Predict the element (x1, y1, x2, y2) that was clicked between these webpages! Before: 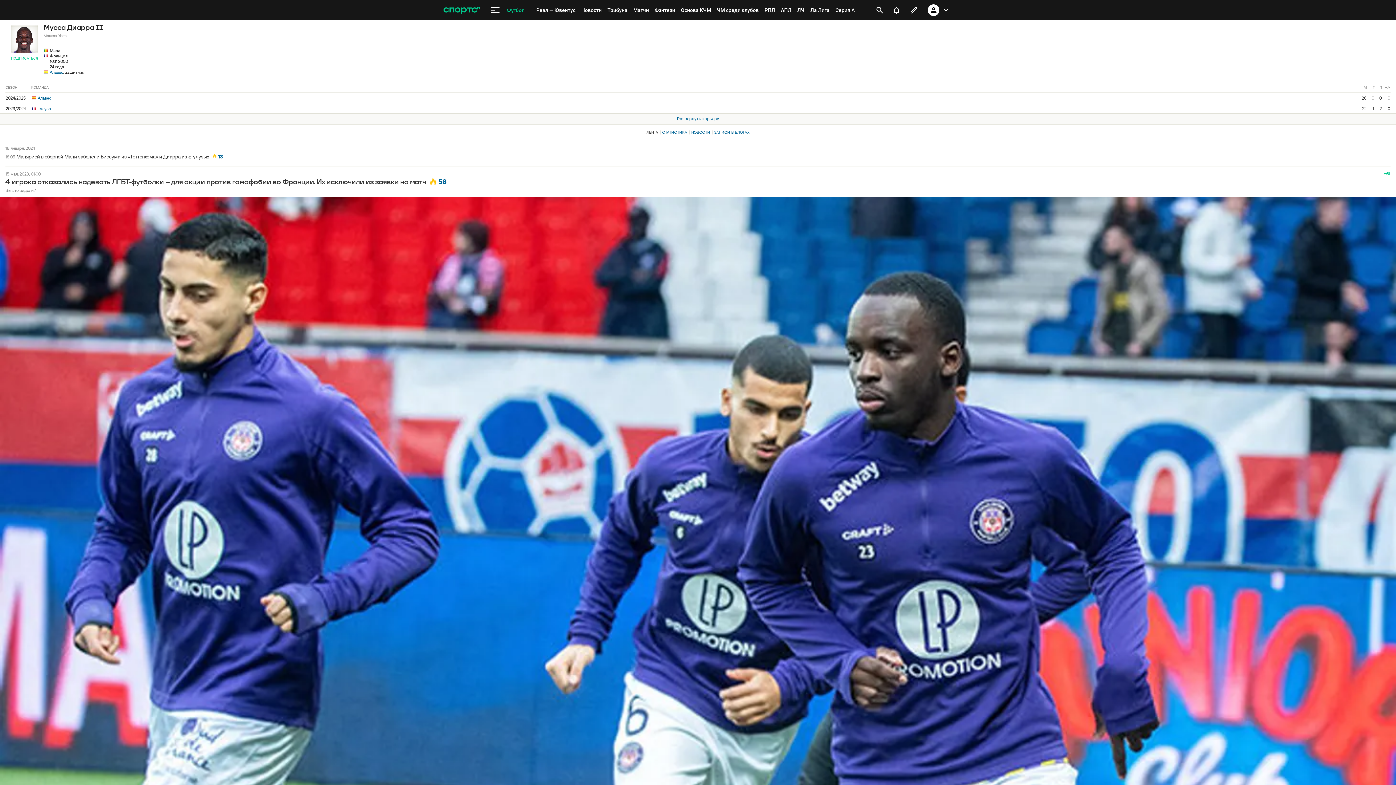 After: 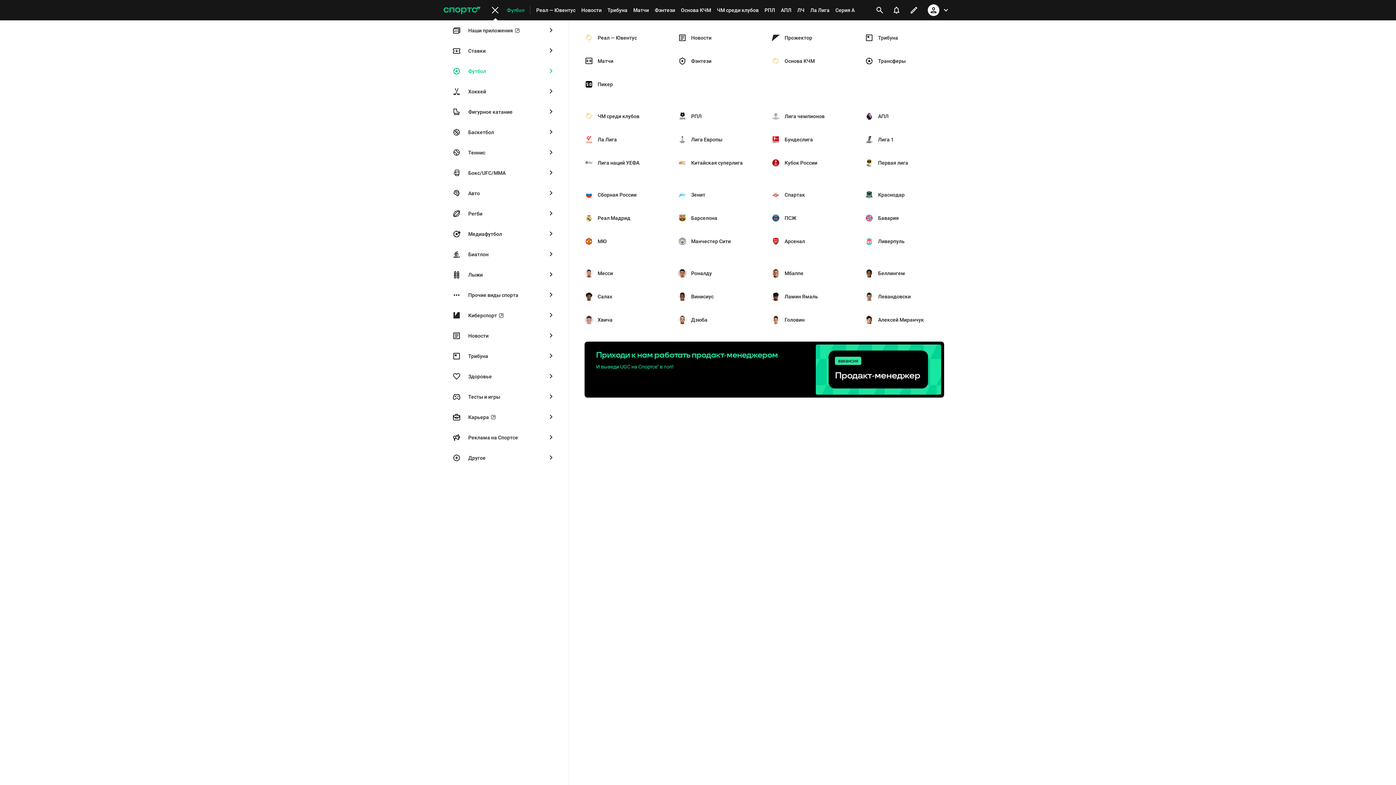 Action: label: меню bbox: (486, 1, 504, 19)